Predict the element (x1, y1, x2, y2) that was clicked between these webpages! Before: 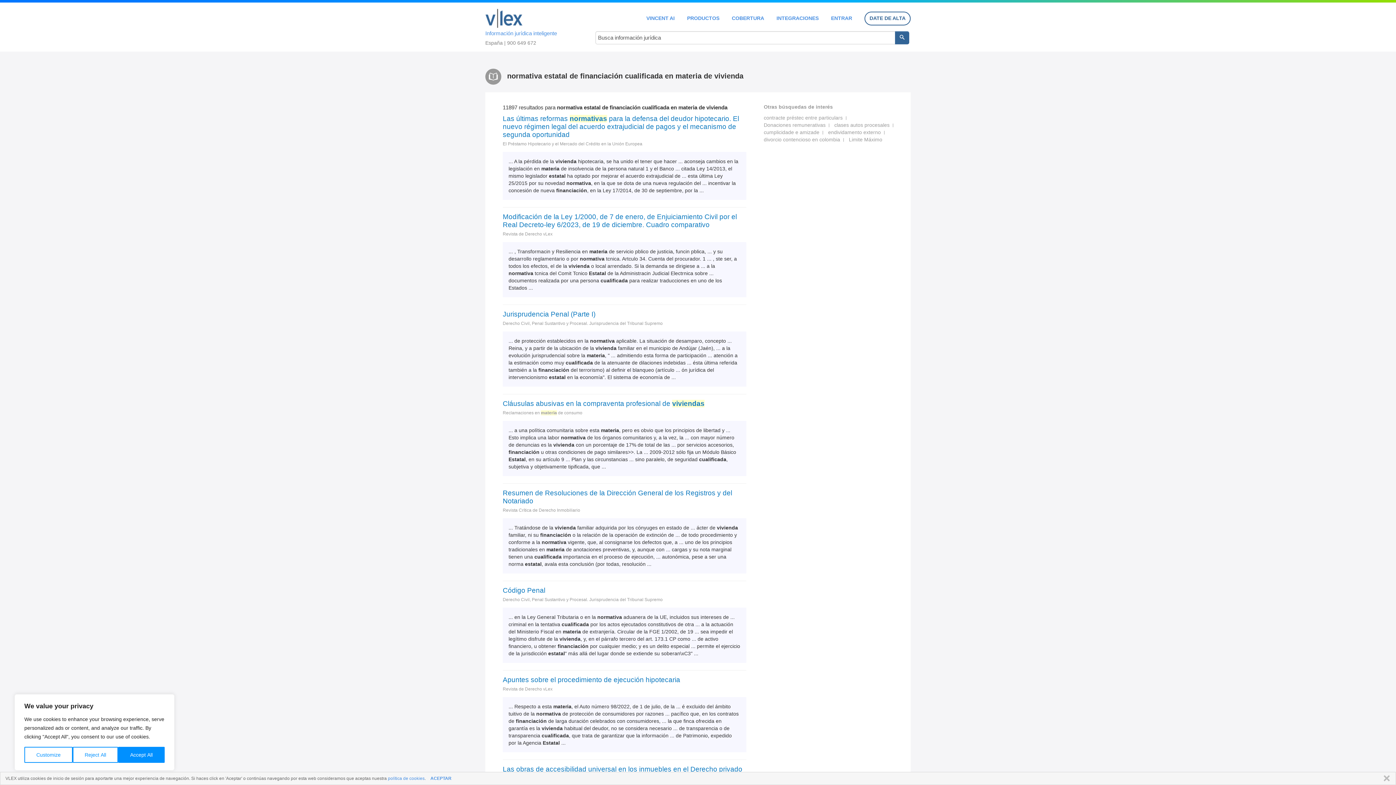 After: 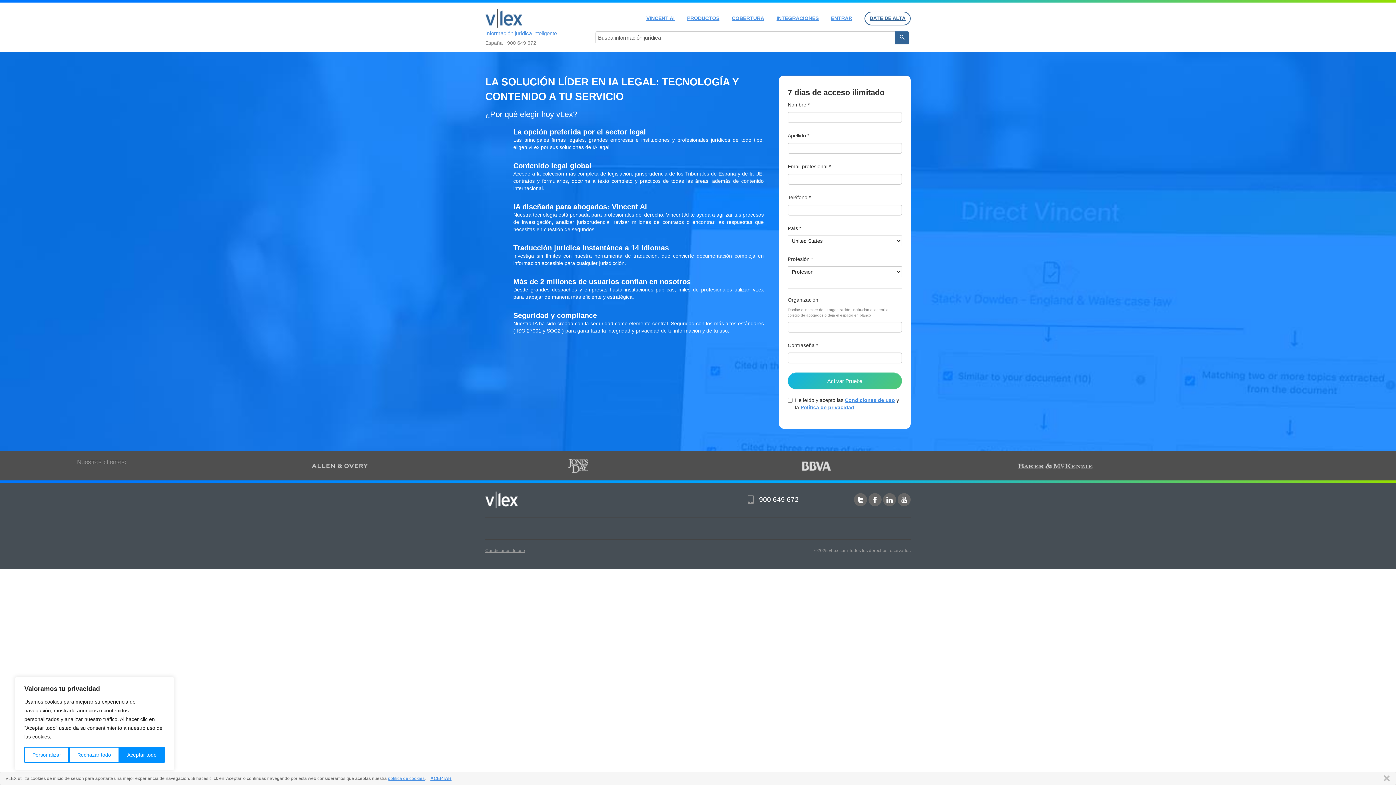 Action: bbox: (864, 11, 910, 25) label: DATE DE ALTA